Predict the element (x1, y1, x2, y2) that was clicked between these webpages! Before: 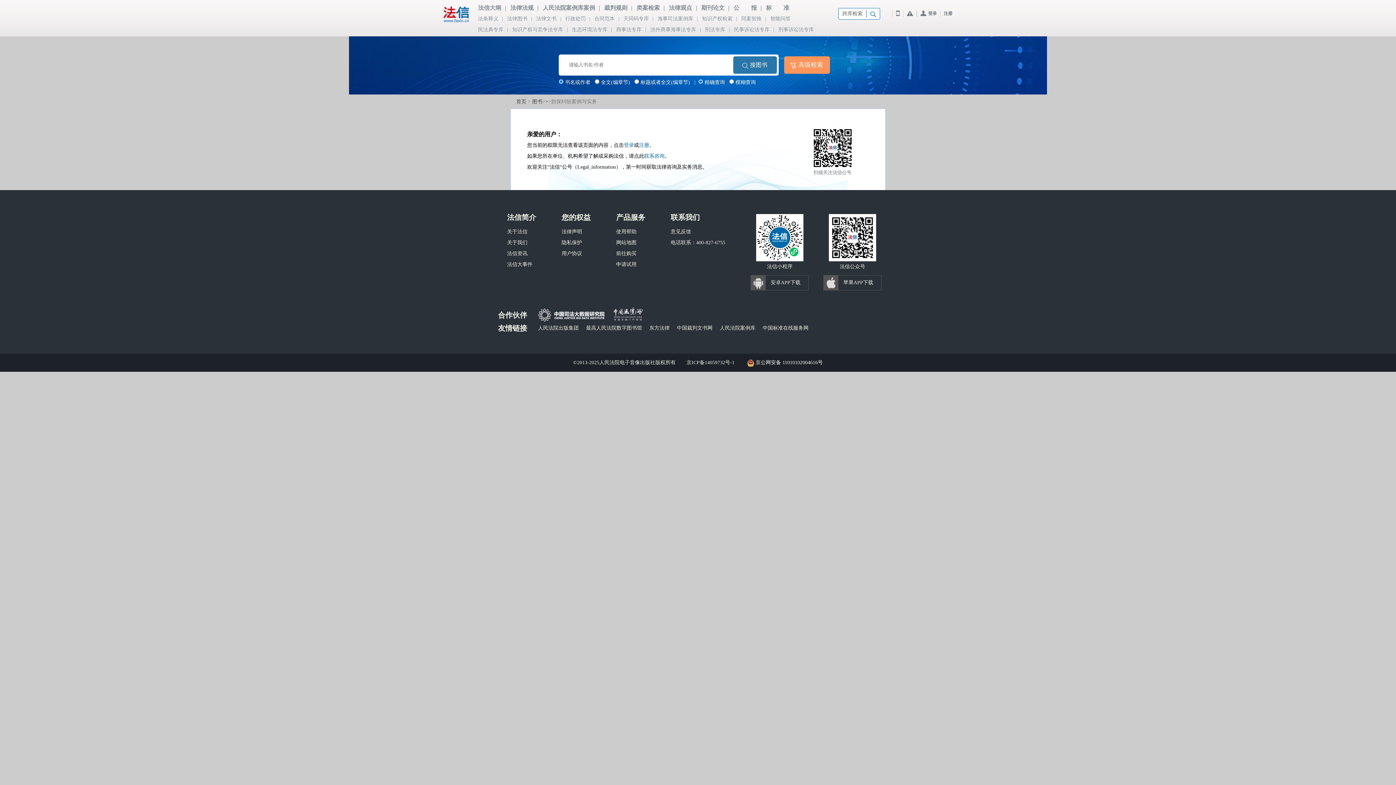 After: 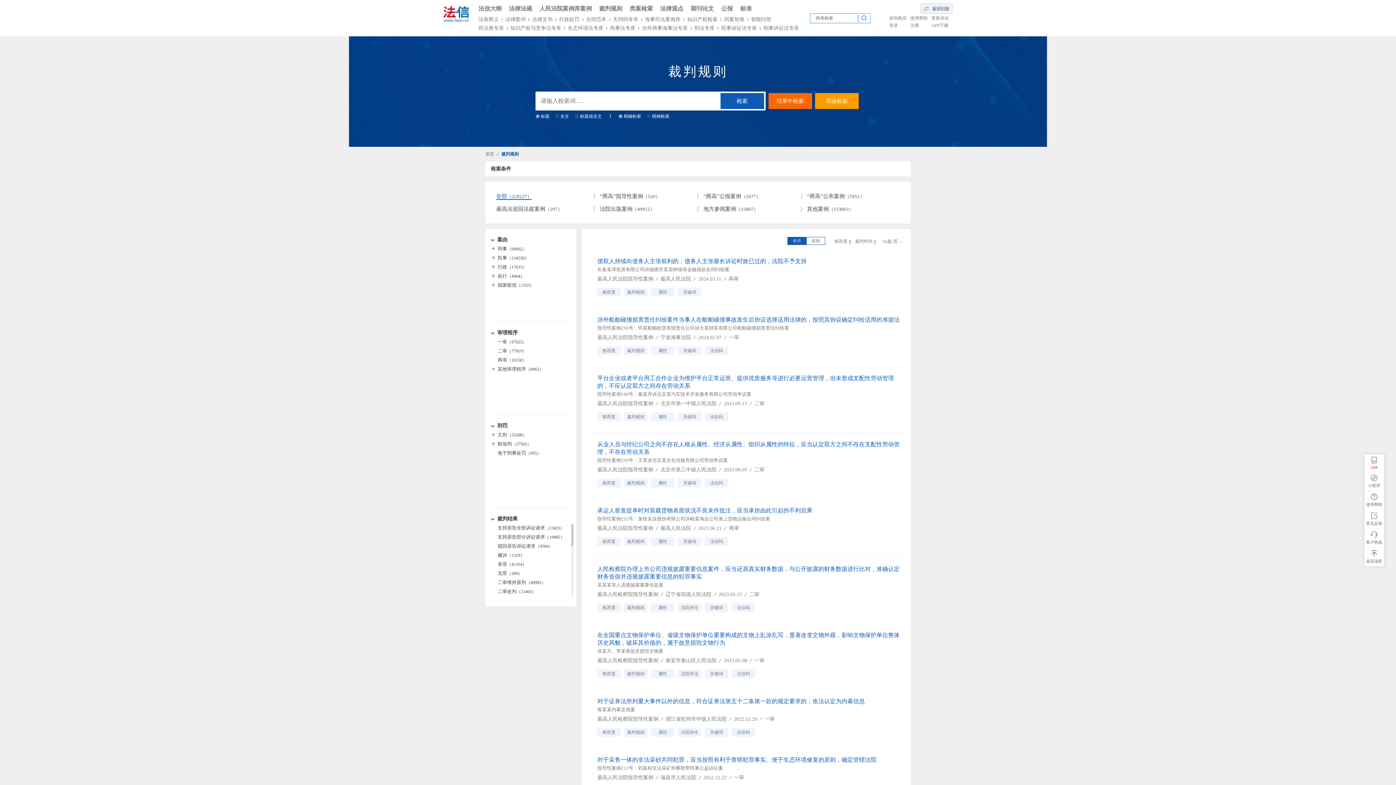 Action: label: 裁判规则 bbox: (600, 2, 631, 10)